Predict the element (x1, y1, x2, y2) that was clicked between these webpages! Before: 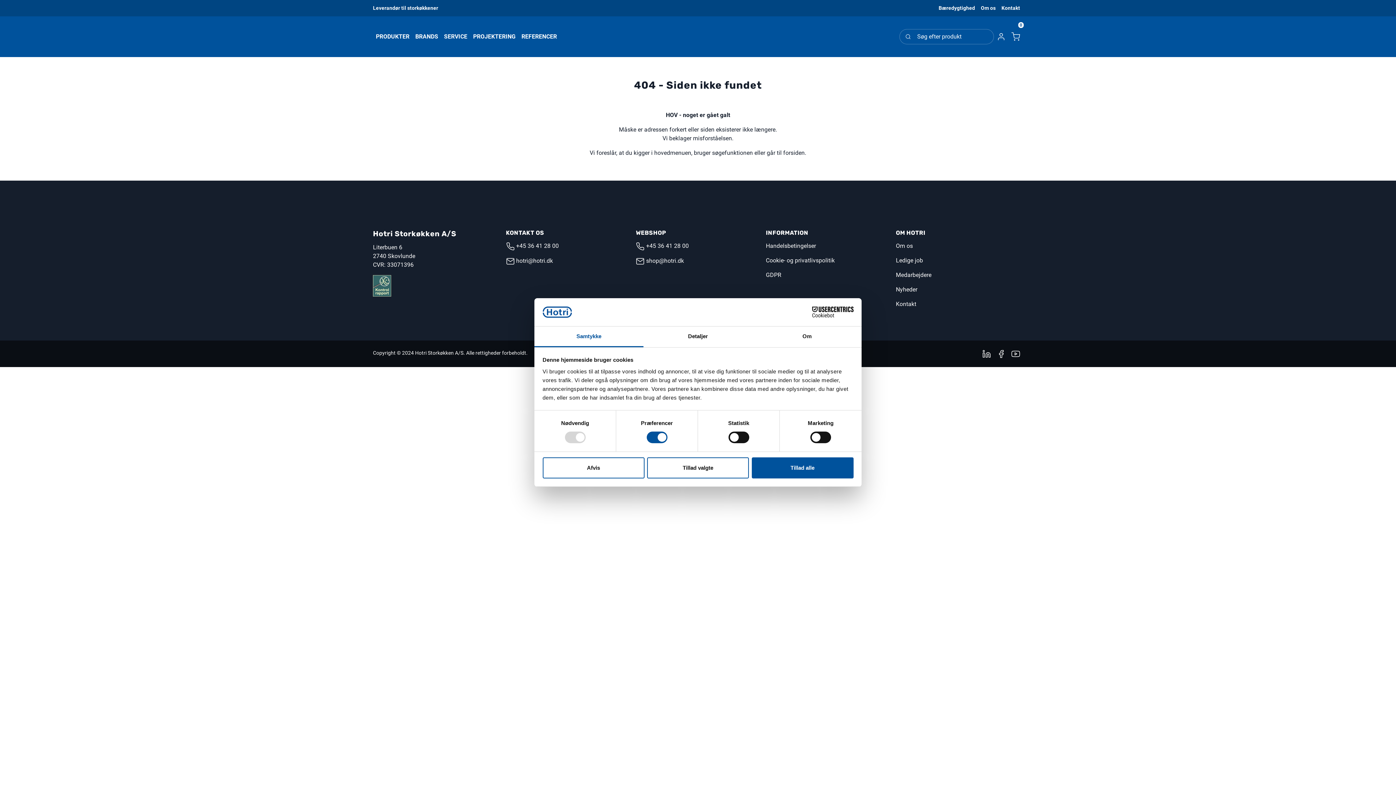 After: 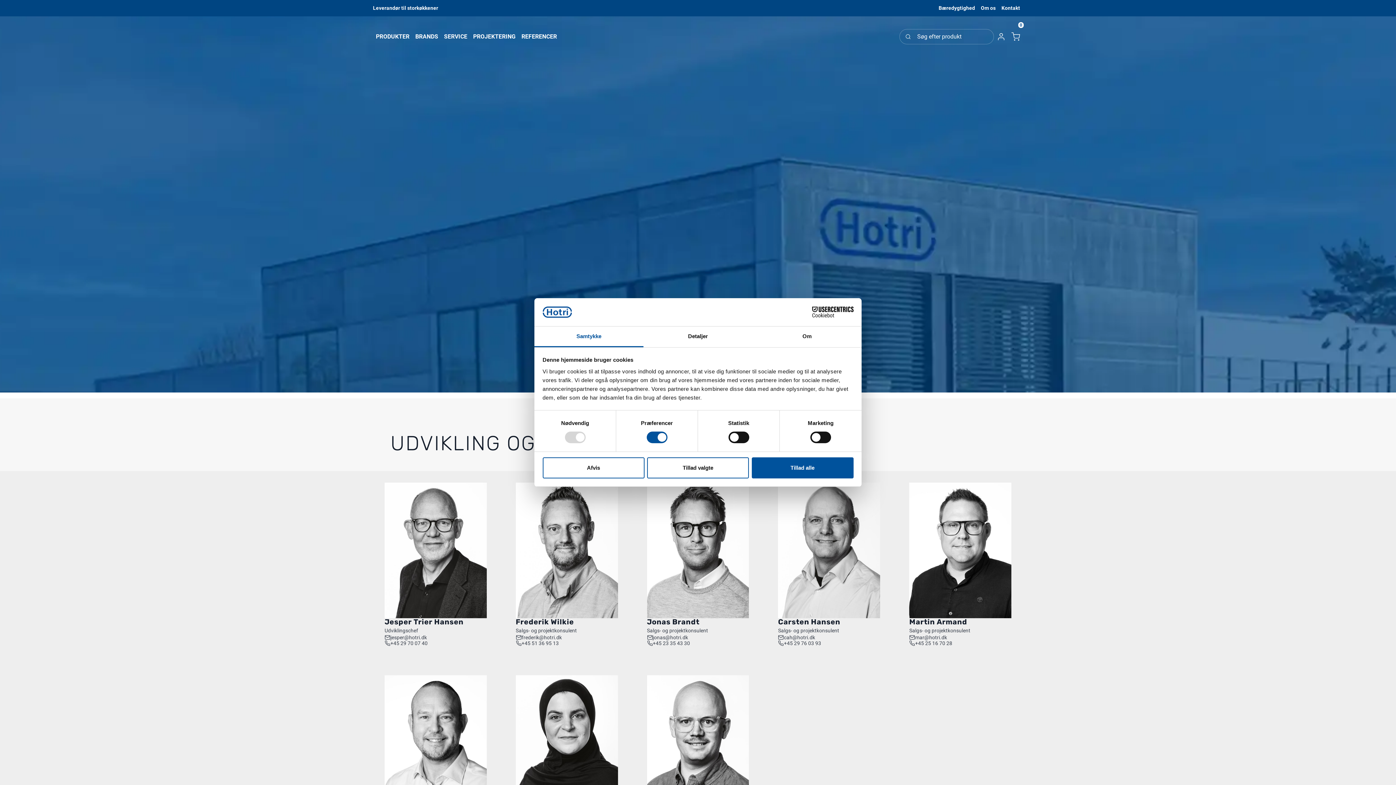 Action: bbox: (893, 268, 934, 282) label: Medarbejdere